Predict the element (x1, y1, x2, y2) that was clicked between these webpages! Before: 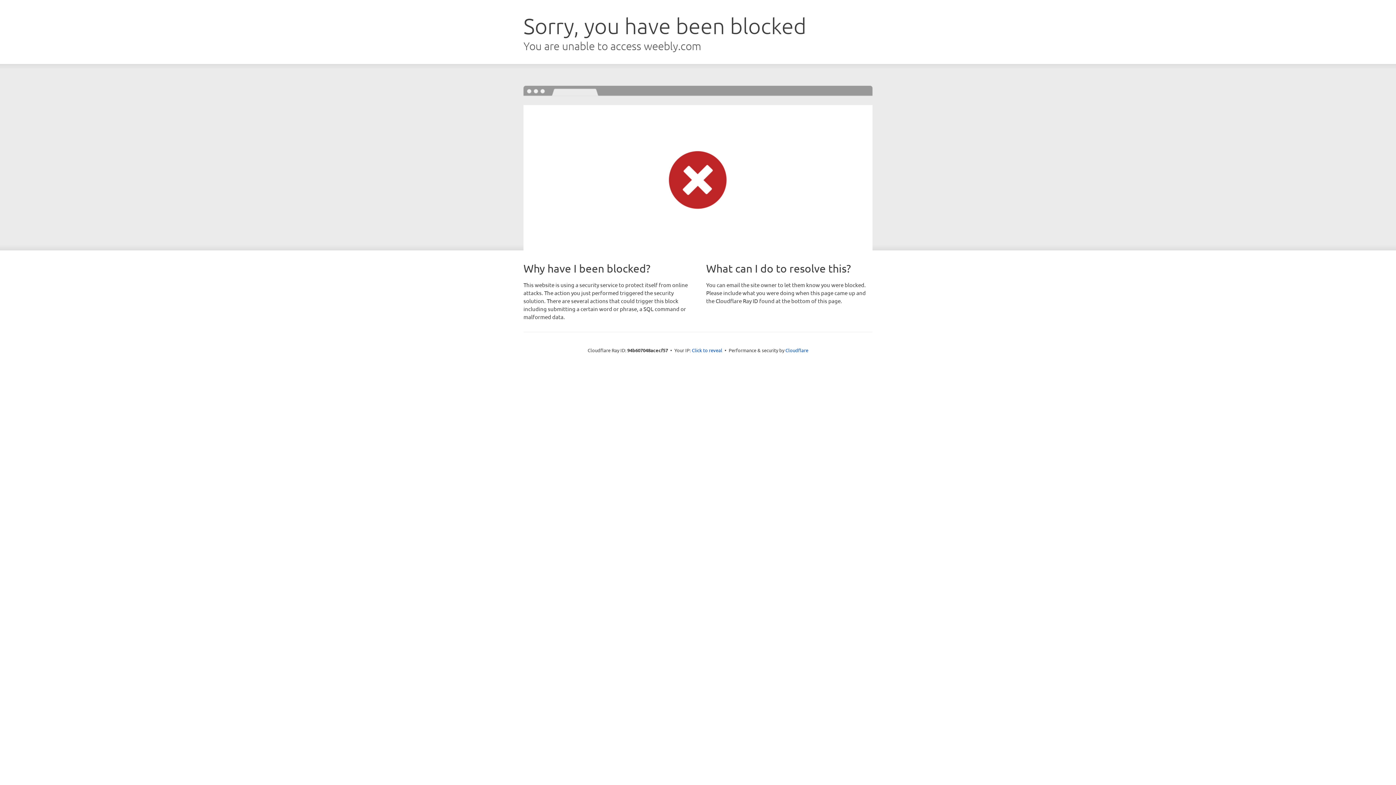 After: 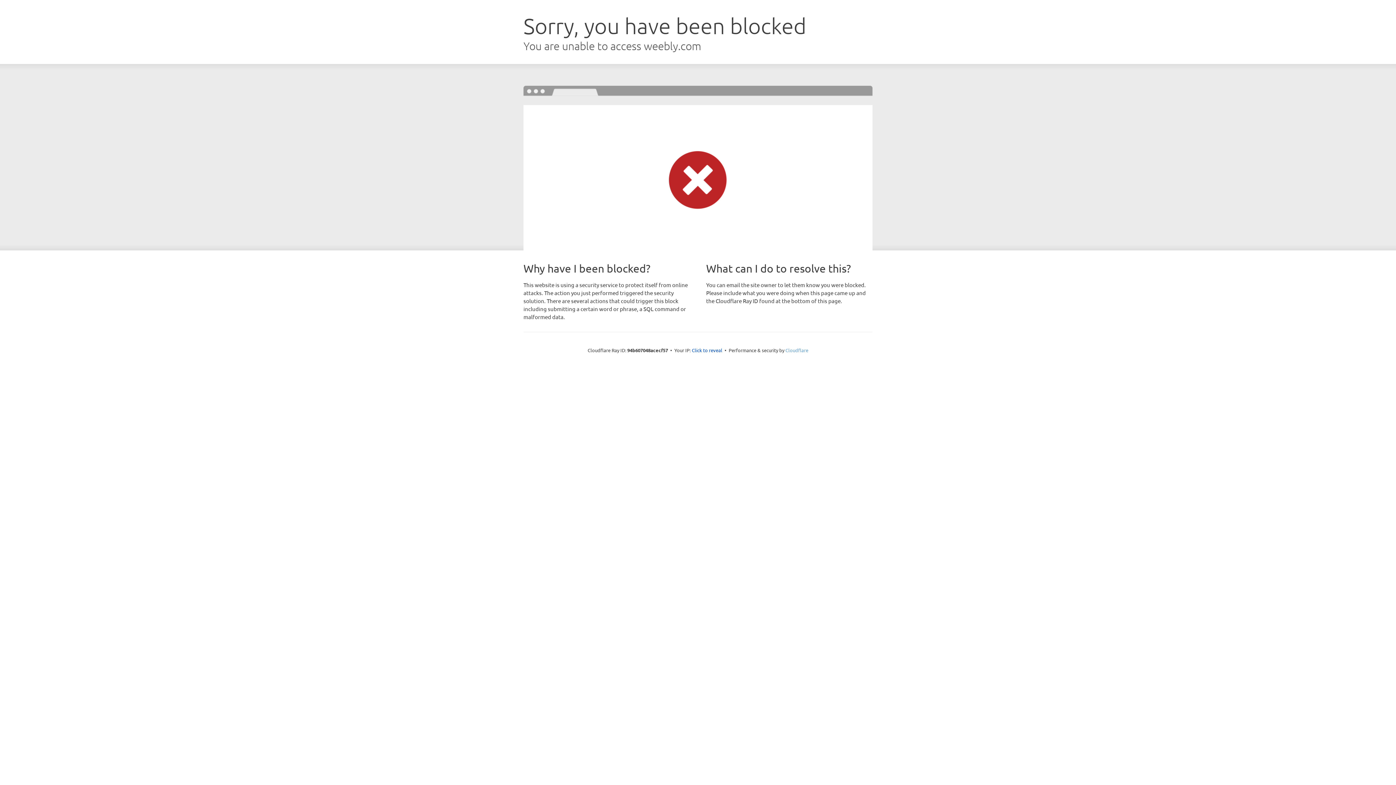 Action: label: Cloudflare bbox: (785, 347, 808, 353)